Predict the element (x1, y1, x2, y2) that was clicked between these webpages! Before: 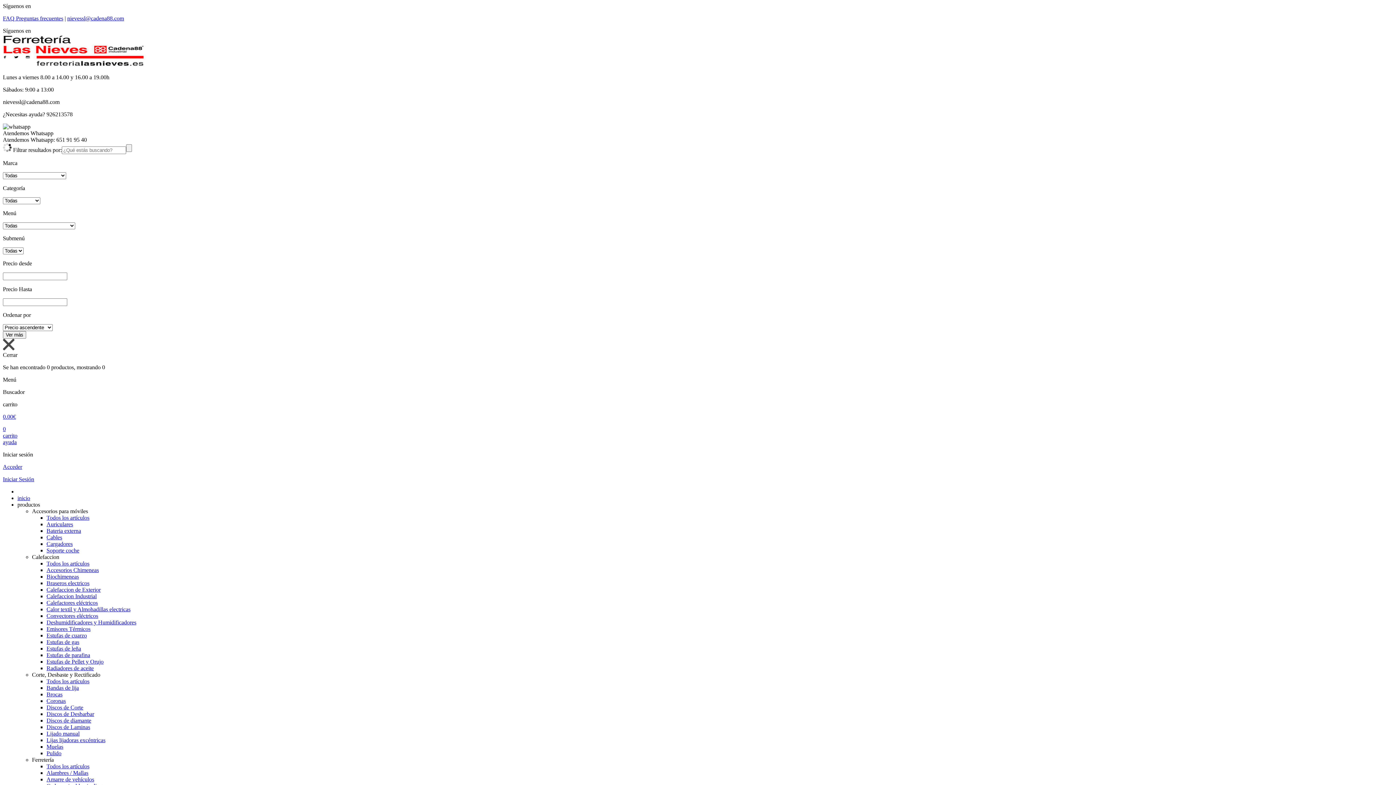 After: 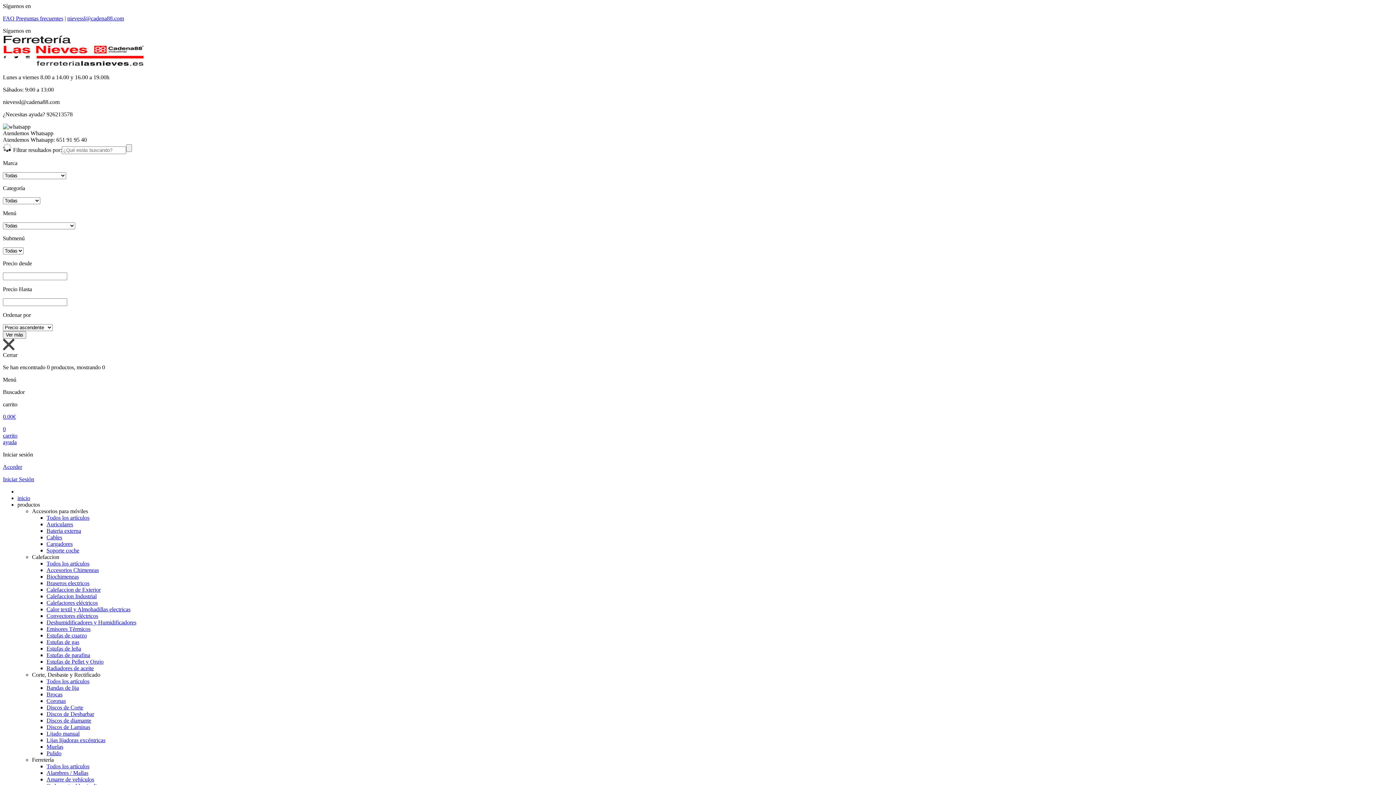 Action: label: Brocas bbox: (46, 691, 62, 697)